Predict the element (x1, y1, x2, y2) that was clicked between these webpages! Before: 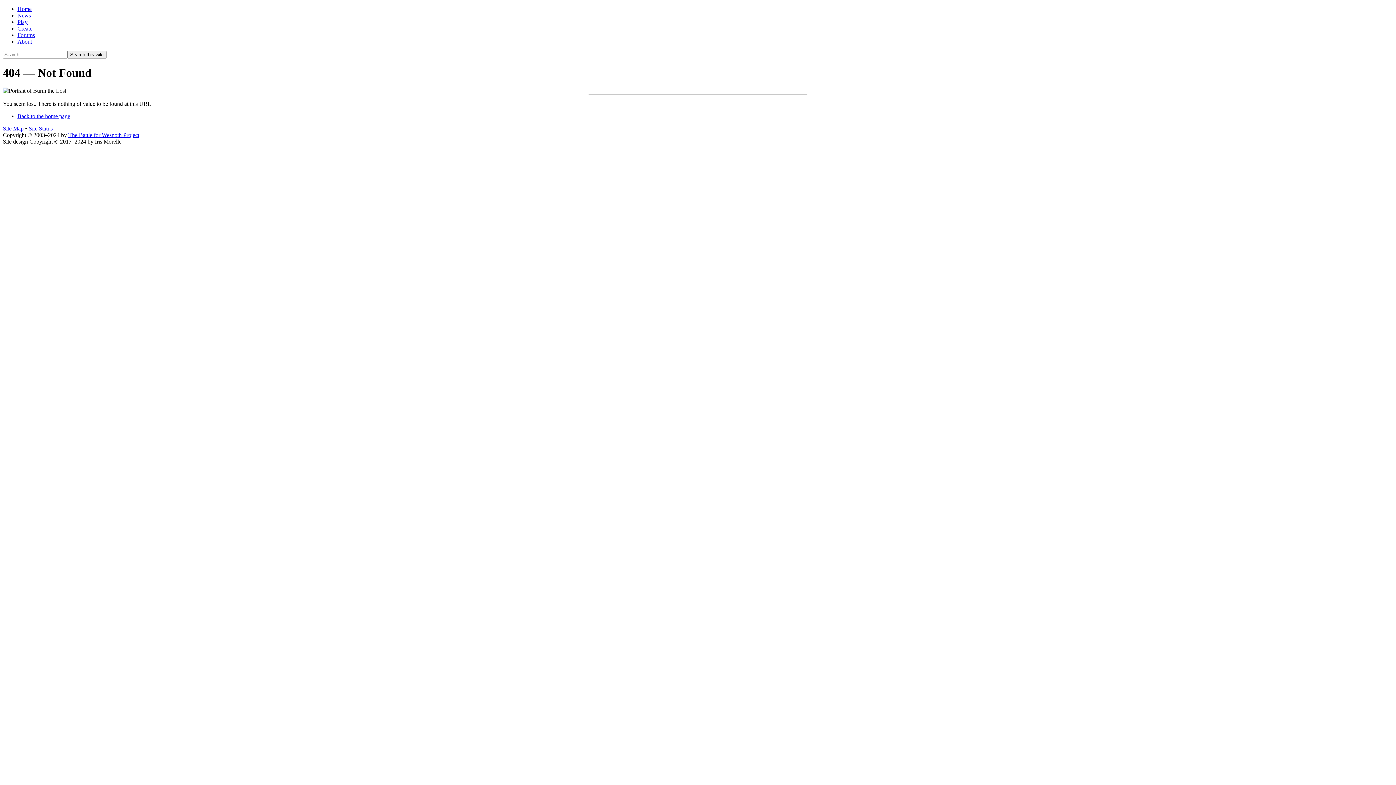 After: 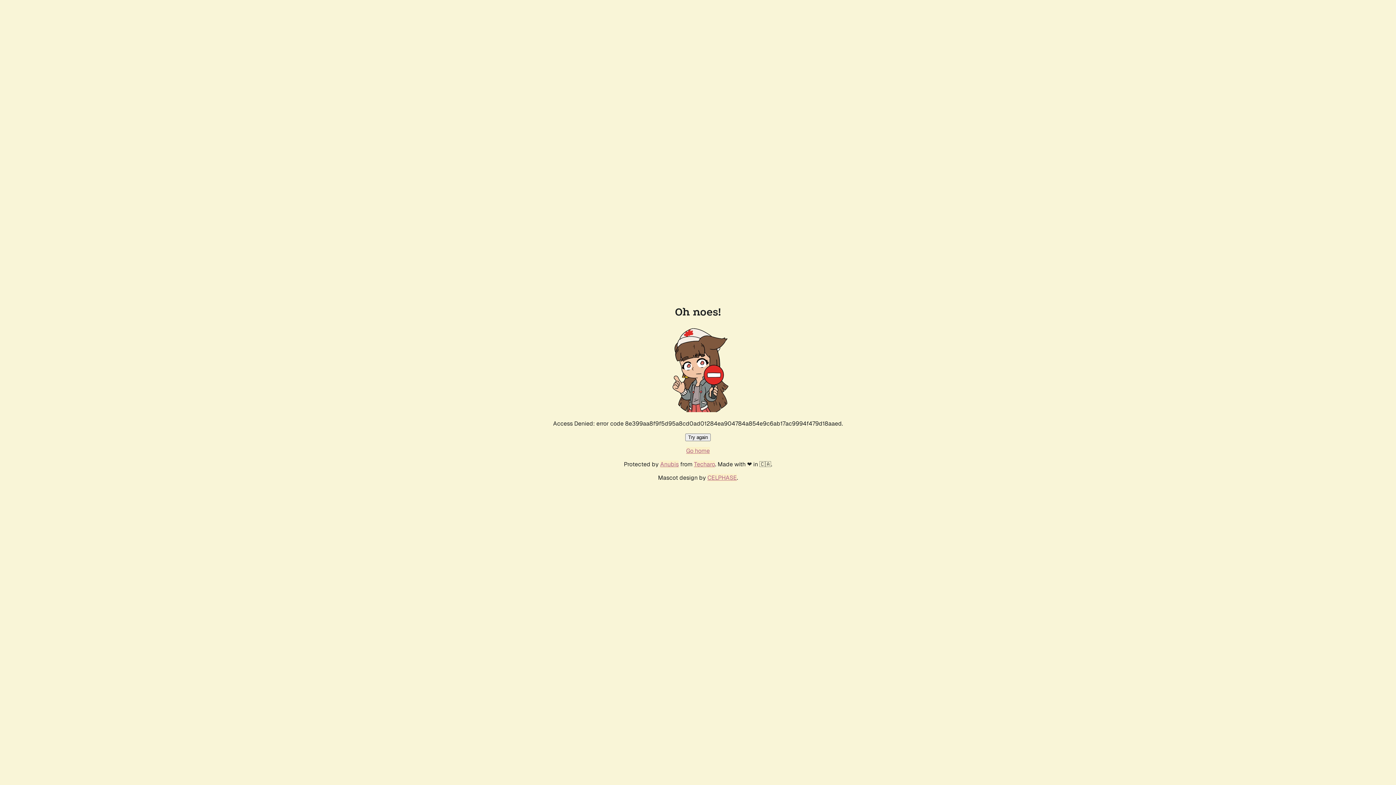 Action: label: Site Status bbox: (28, 125, 52, 131)